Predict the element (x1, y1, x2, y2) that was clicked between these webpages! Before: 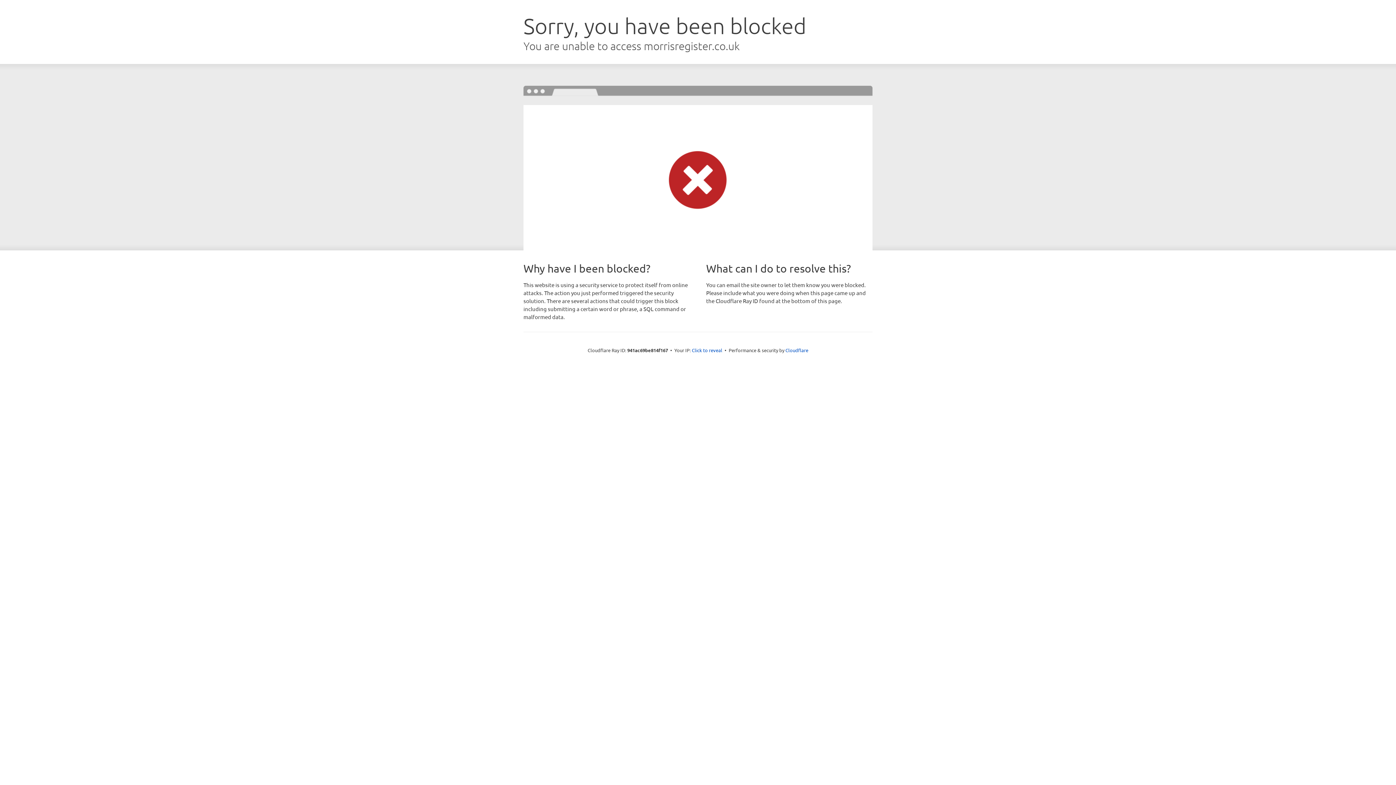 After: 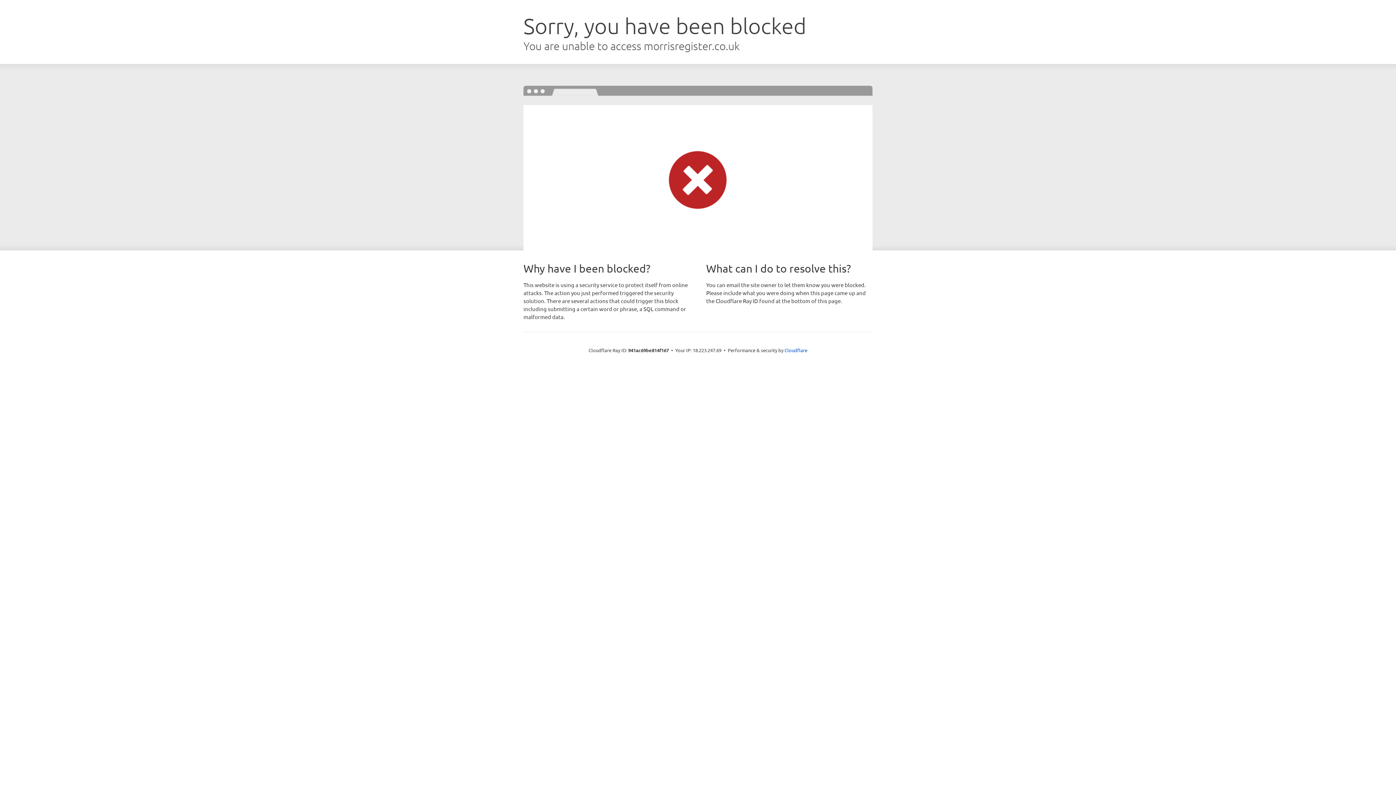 Action: bbox: (692, 346, 722, 353) label: Click to reveal